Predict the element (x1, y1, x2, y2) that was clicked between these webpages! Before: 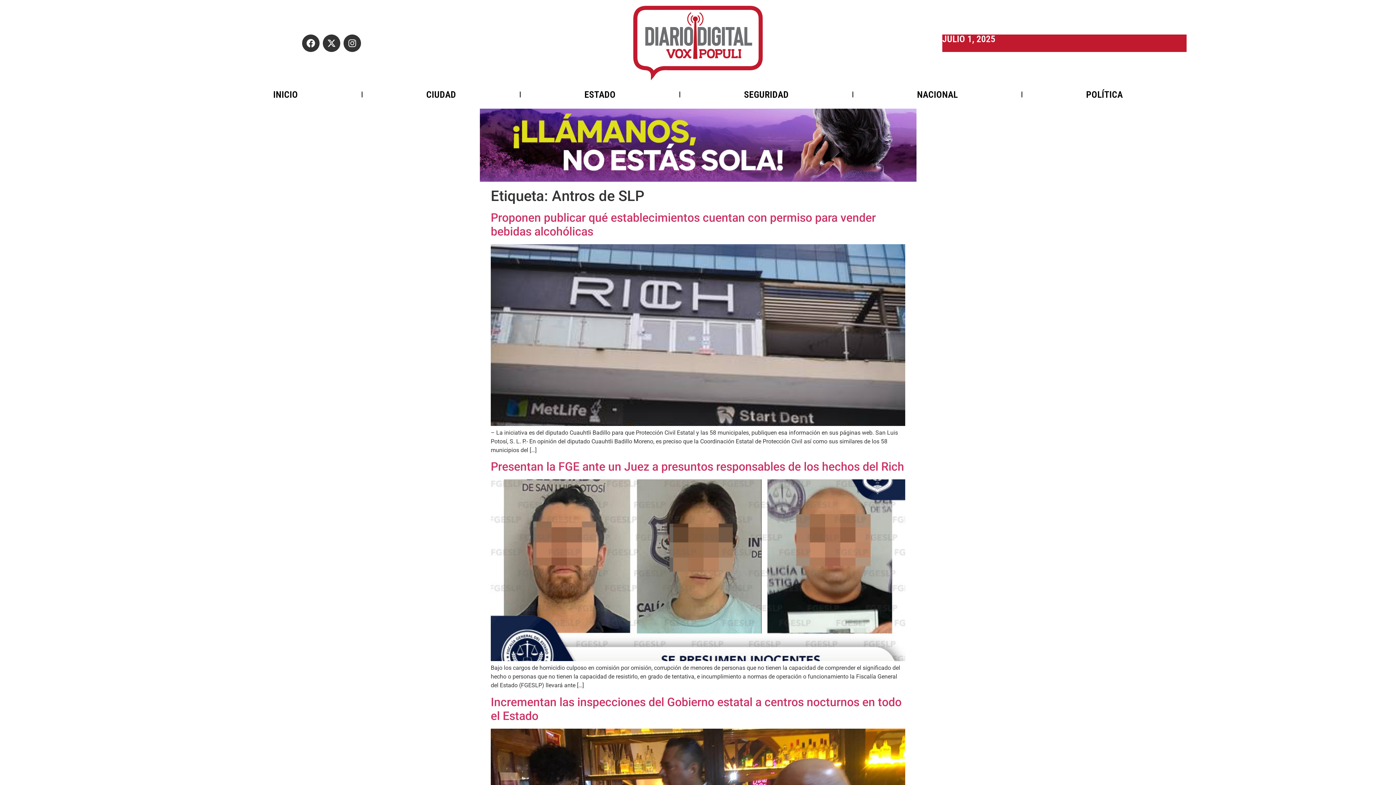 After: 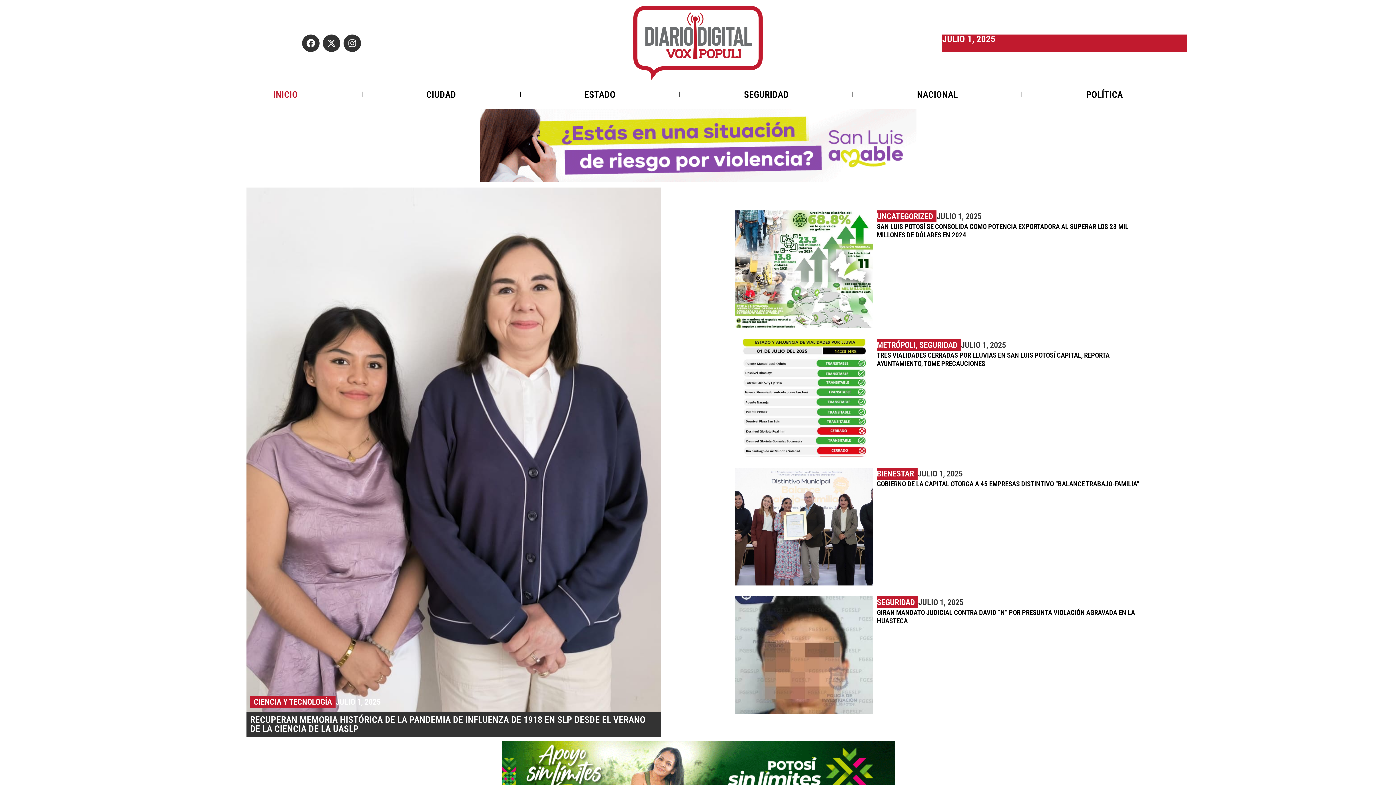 Action: bbox: (209, 86, 361, 102) label: INICIO